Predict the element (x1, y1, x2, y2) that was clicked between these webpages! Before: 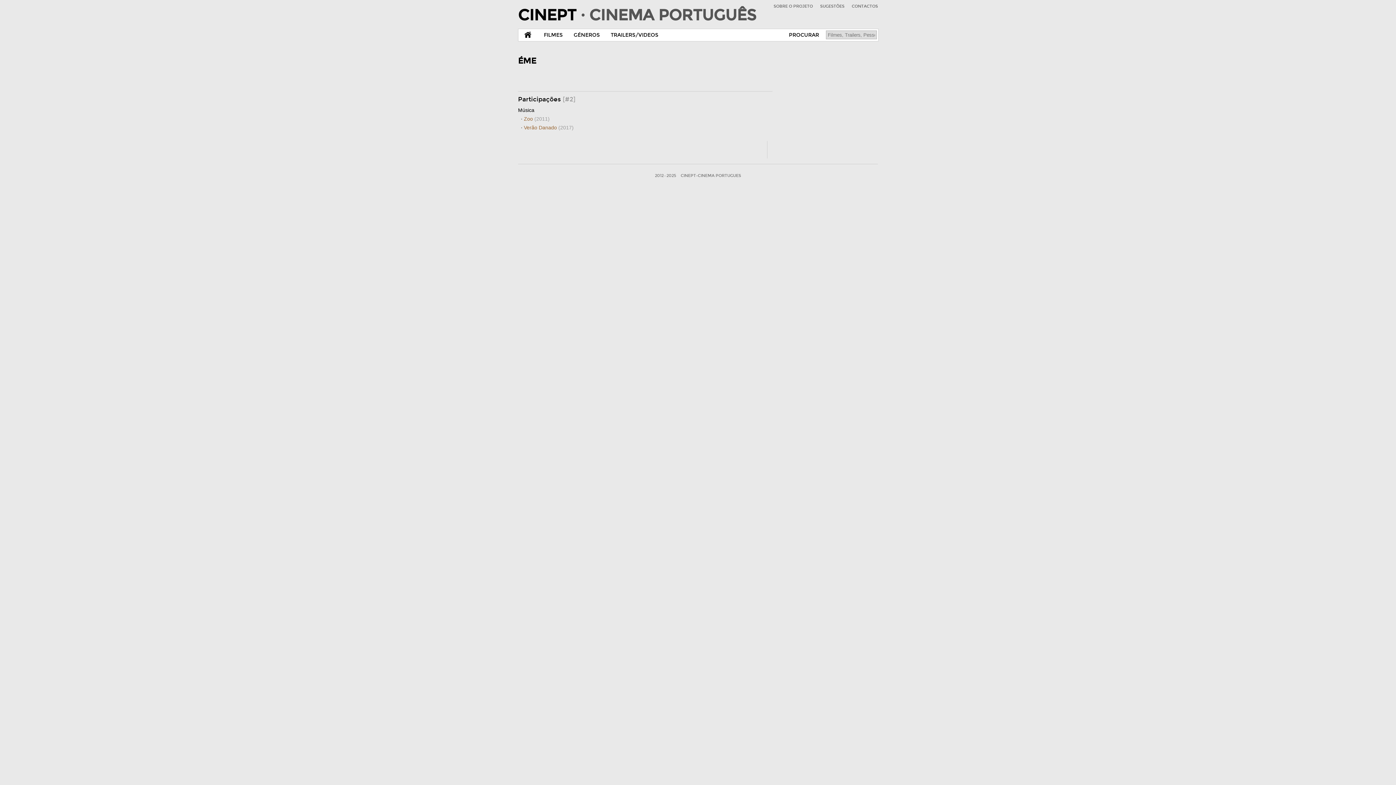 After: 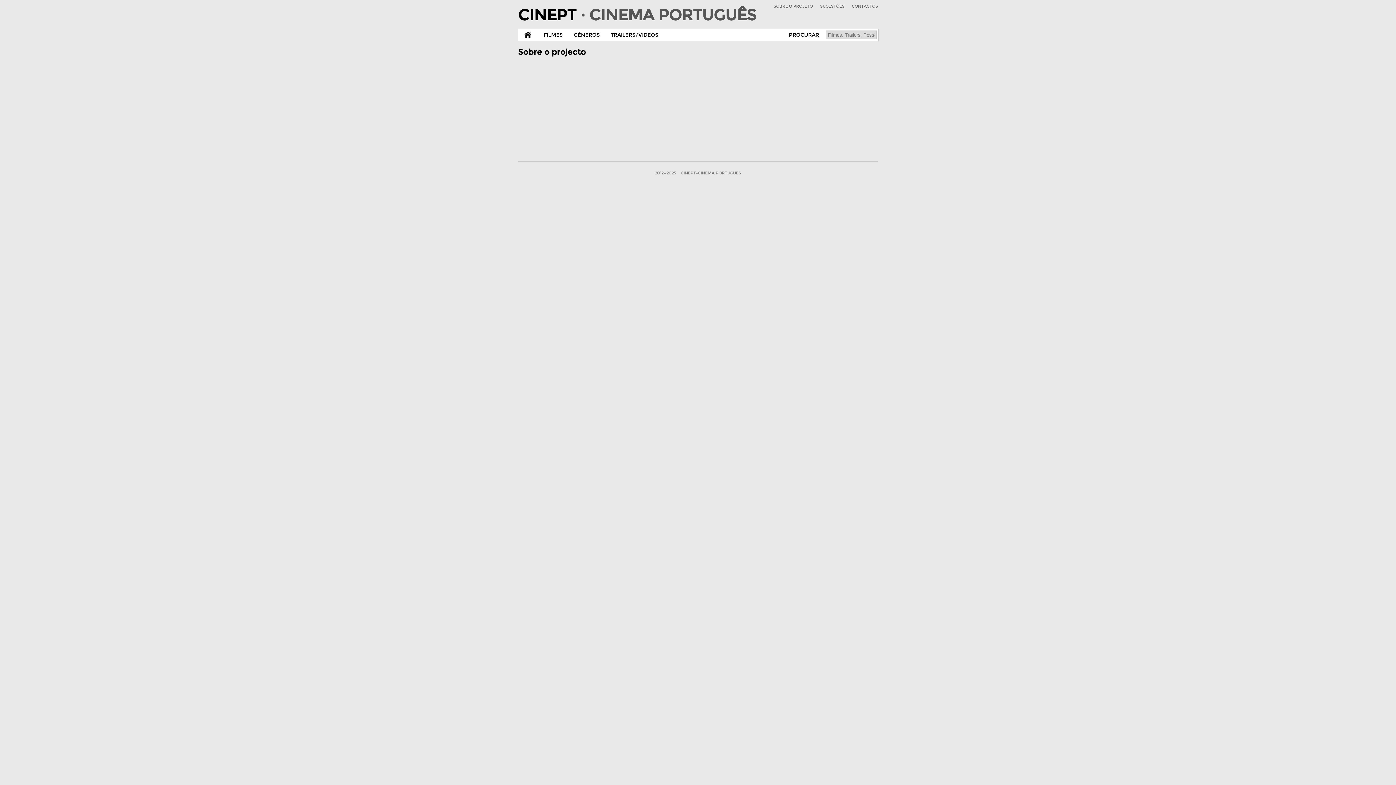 Action: bbox: (773, 4, 813, 8) label: SOBRE O PROJETO